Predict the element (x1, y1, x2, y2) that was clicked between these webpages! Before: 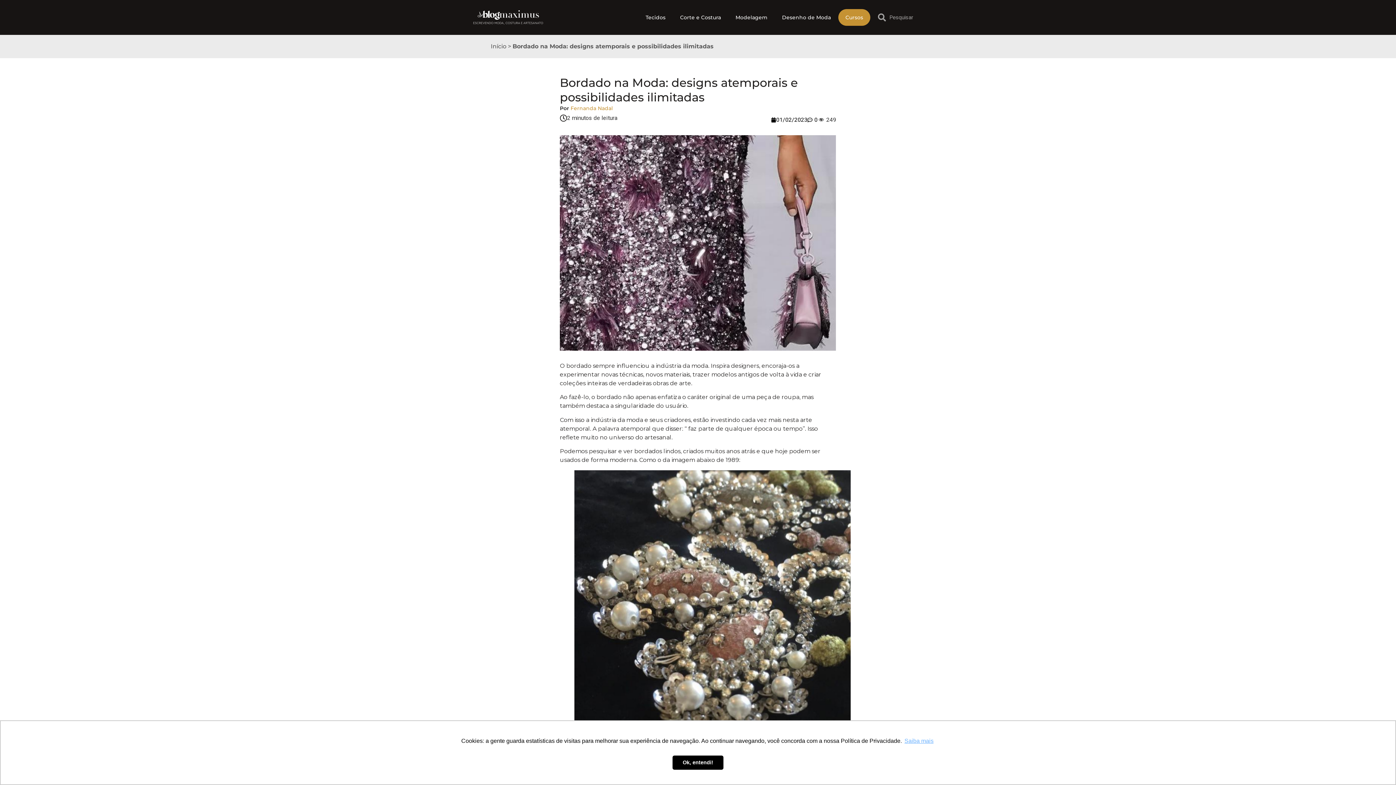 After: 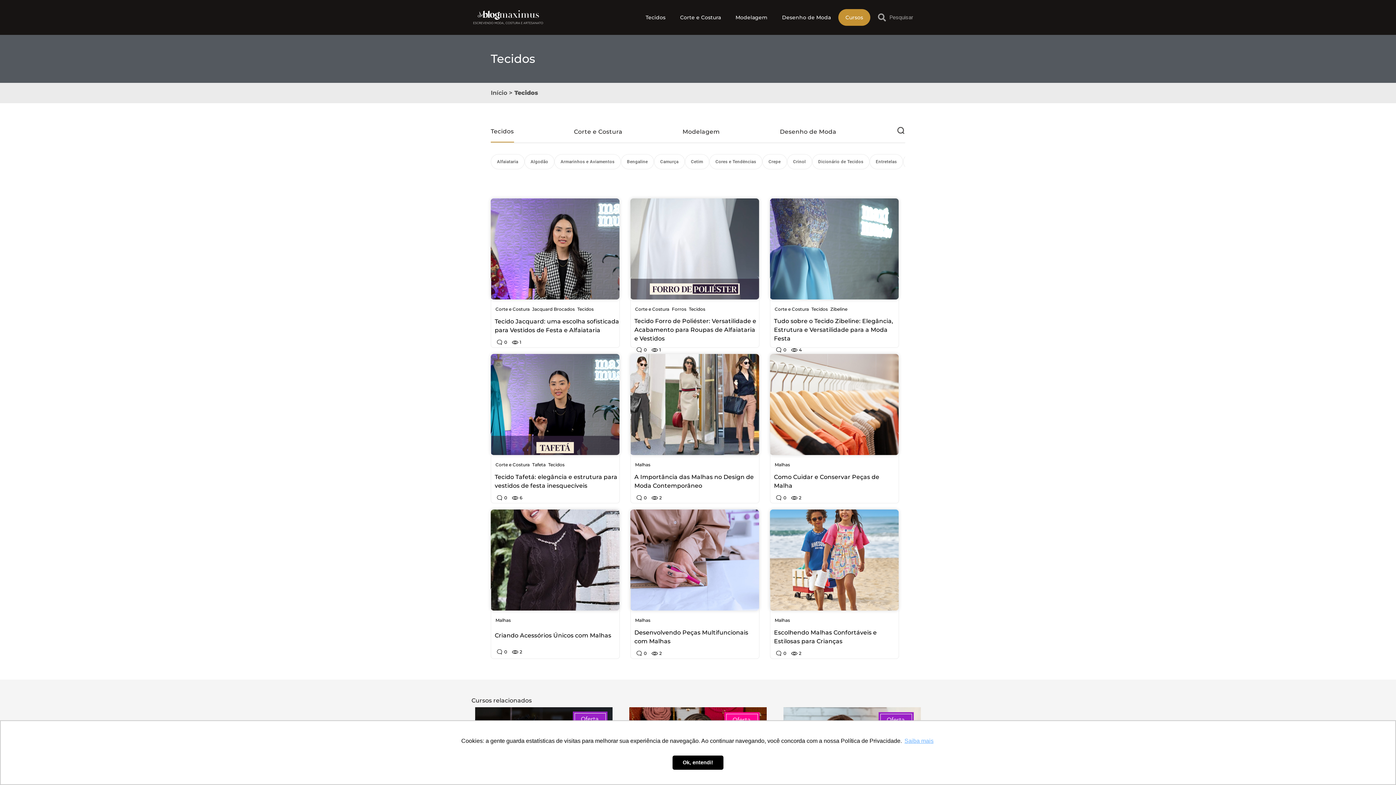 Action: bbox: (638, 9, 672, 25) label: Tecidos